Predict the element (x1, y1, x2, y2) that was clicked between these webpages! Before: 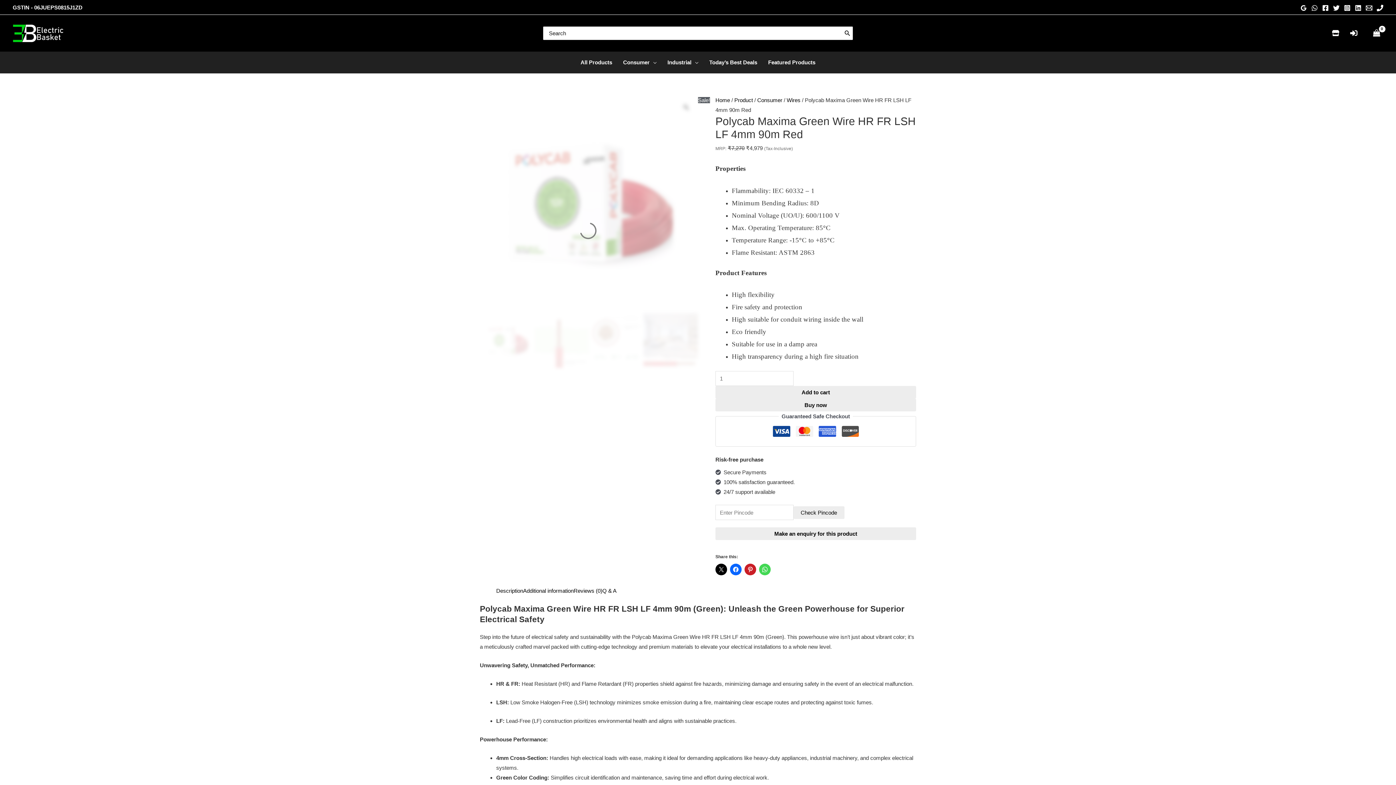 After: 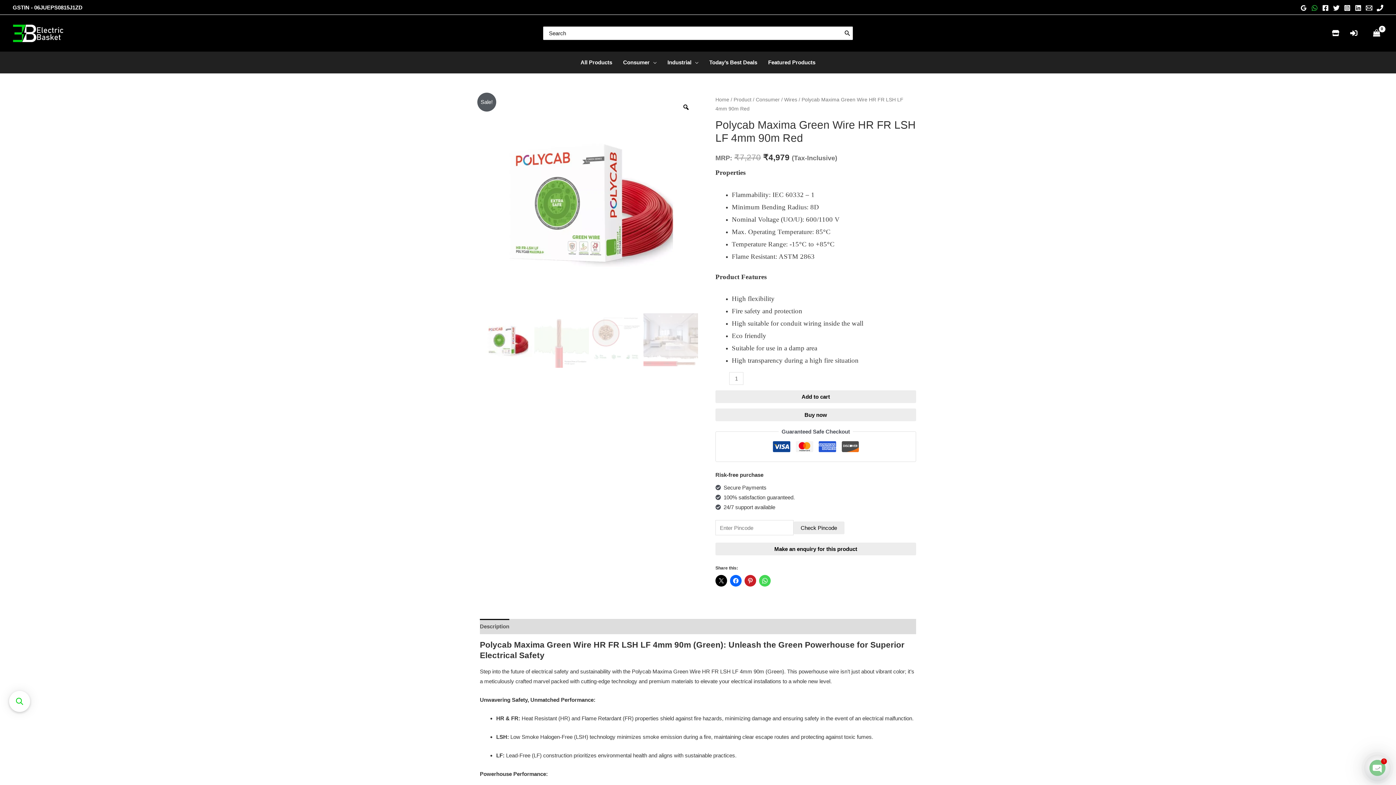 Action: label: WhatsApp bbox: (1311, 4, 1318, 11)